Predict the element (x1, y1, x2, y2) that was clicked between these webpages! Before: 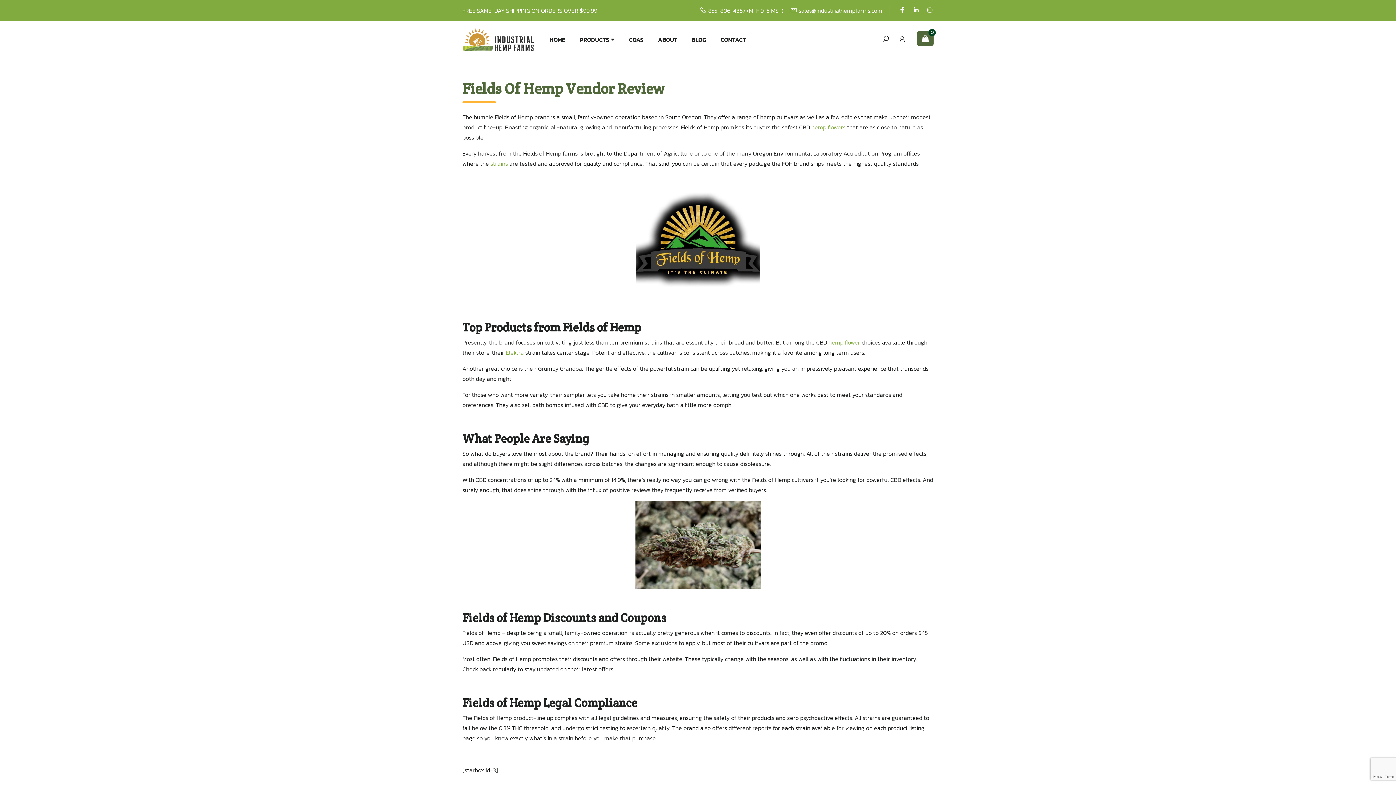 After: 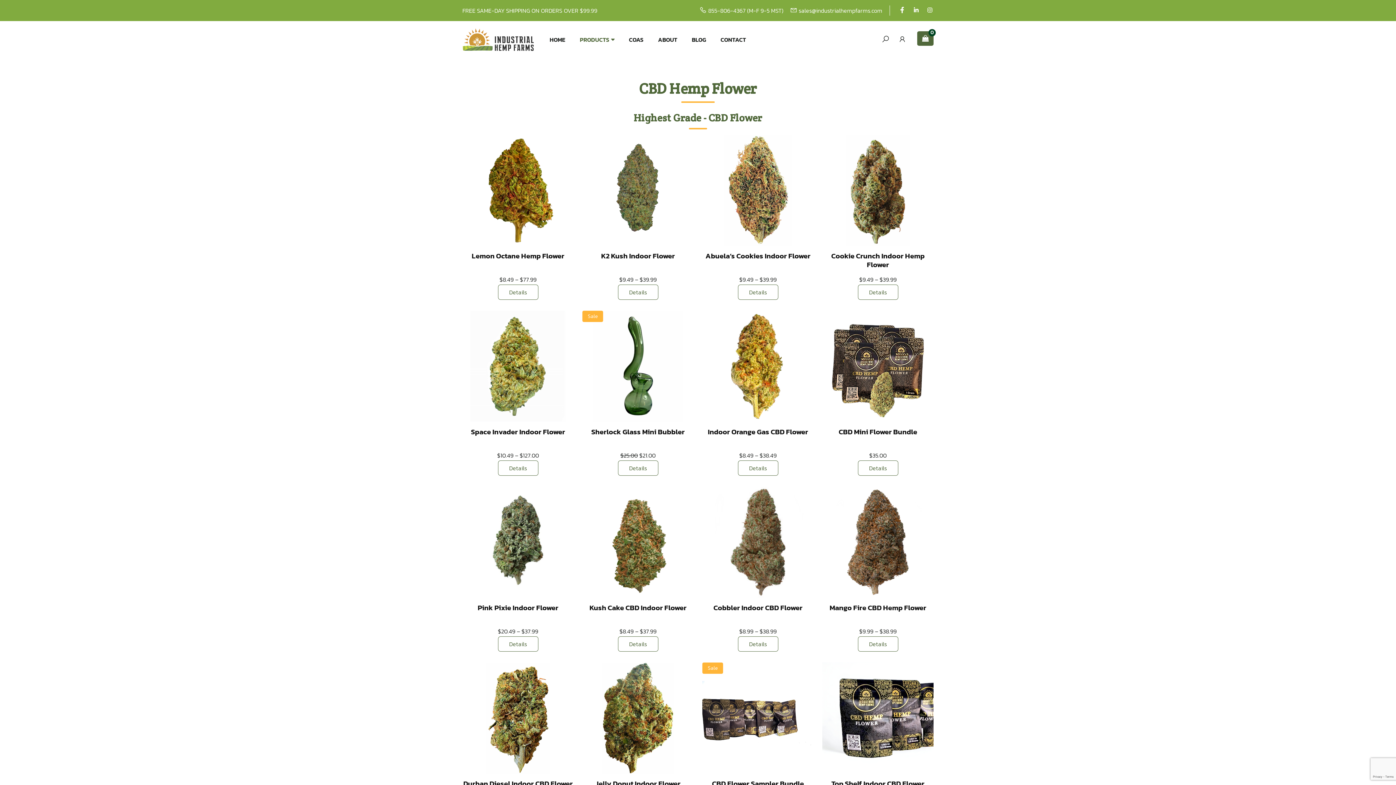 Action: bbox: (828, 338, 860, 346) label: hemp flower